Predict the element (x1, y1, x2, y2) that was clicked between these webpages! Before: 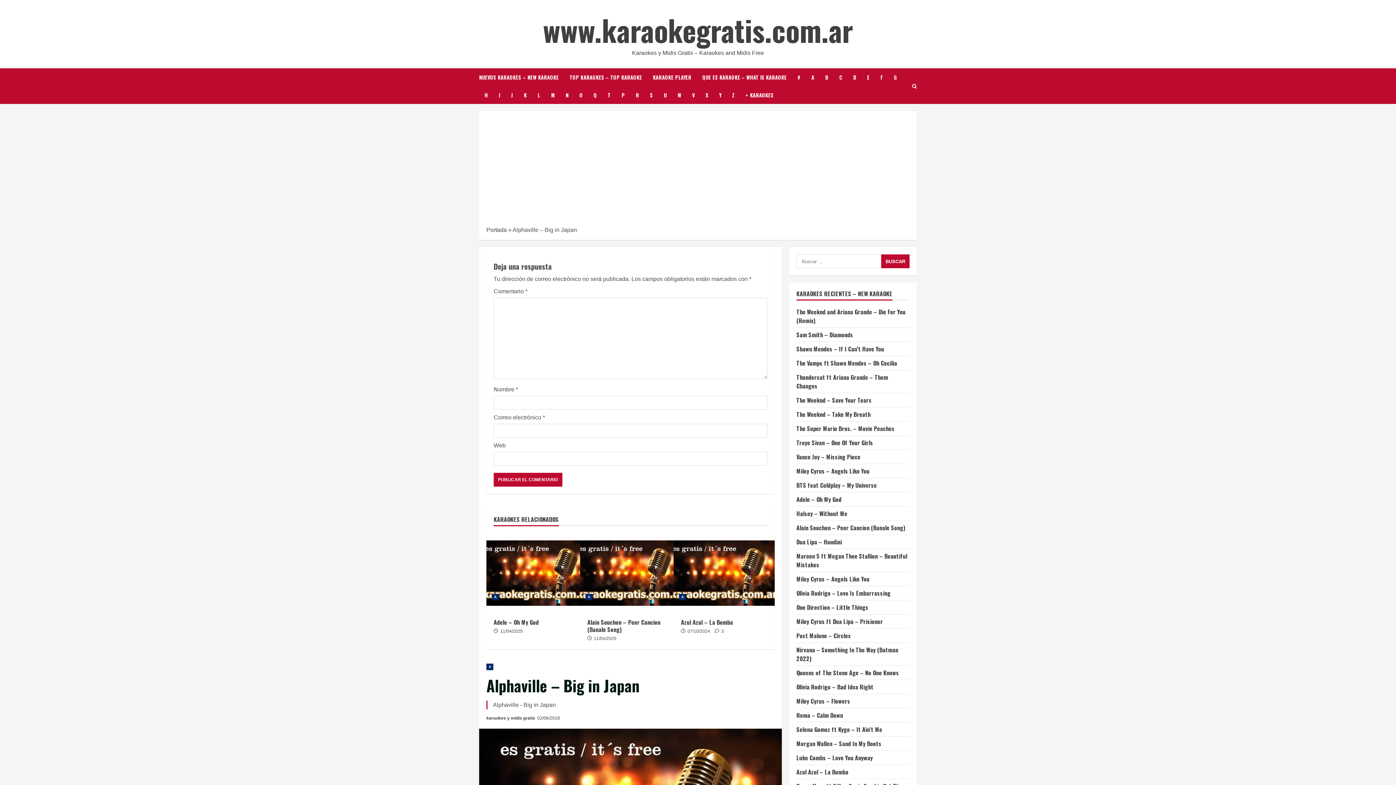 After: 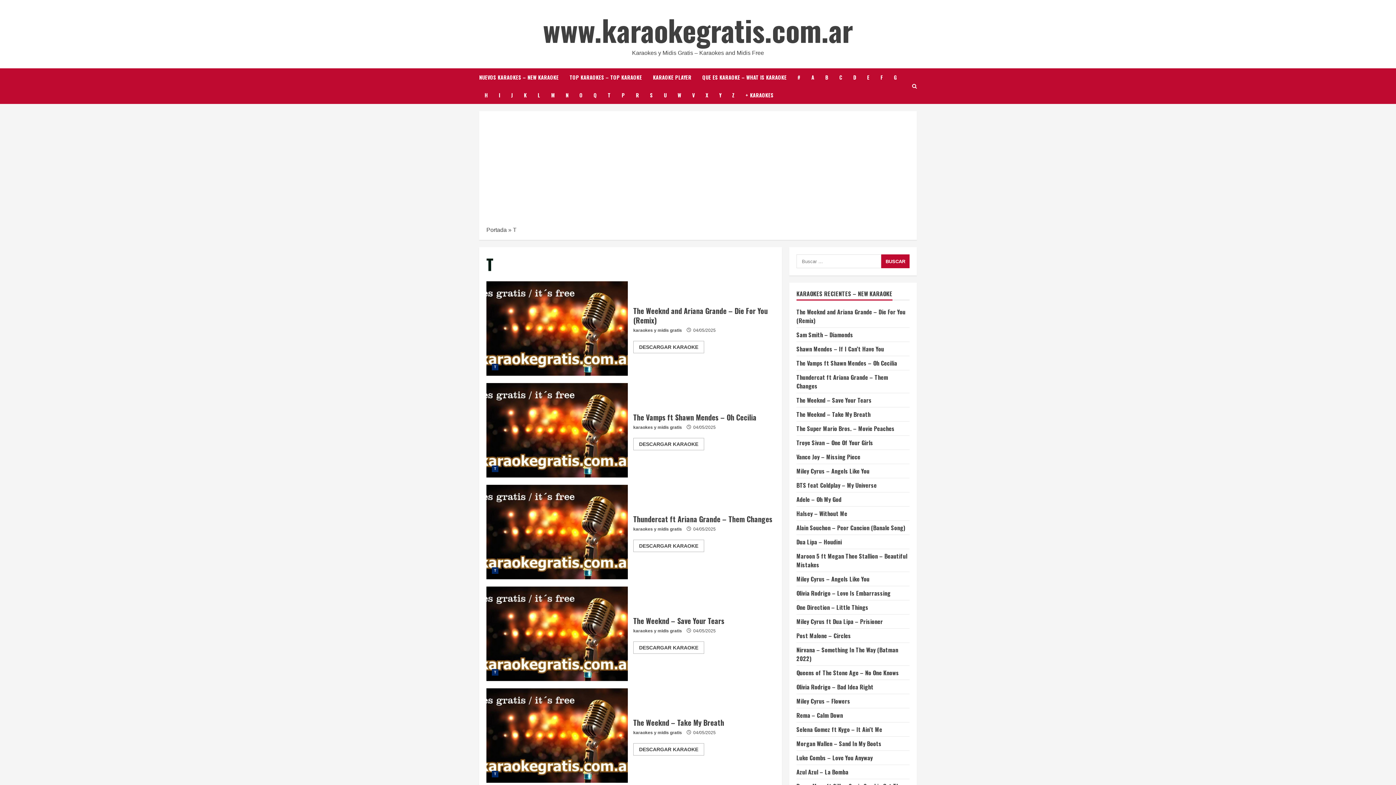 Action: label: T bbox: (602, 86, 616, 104)